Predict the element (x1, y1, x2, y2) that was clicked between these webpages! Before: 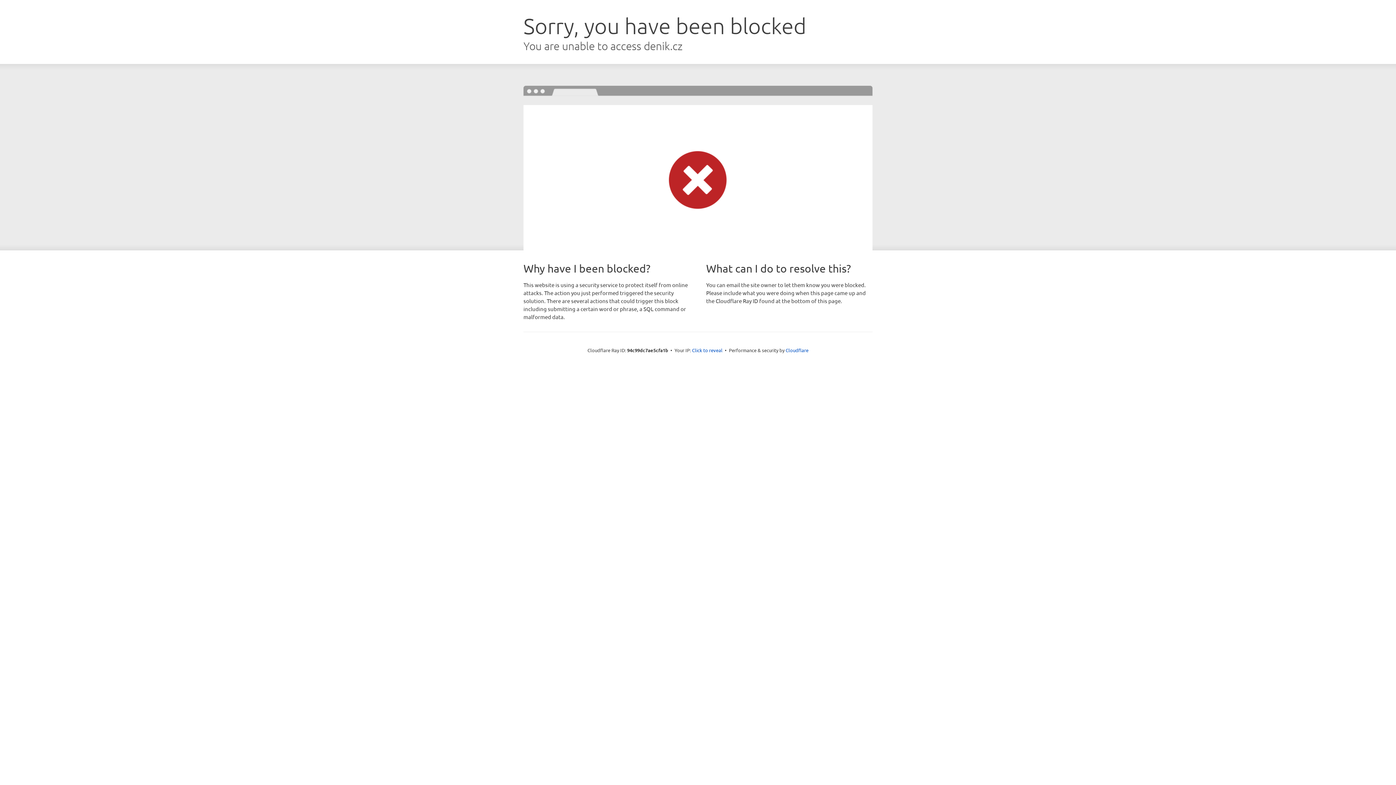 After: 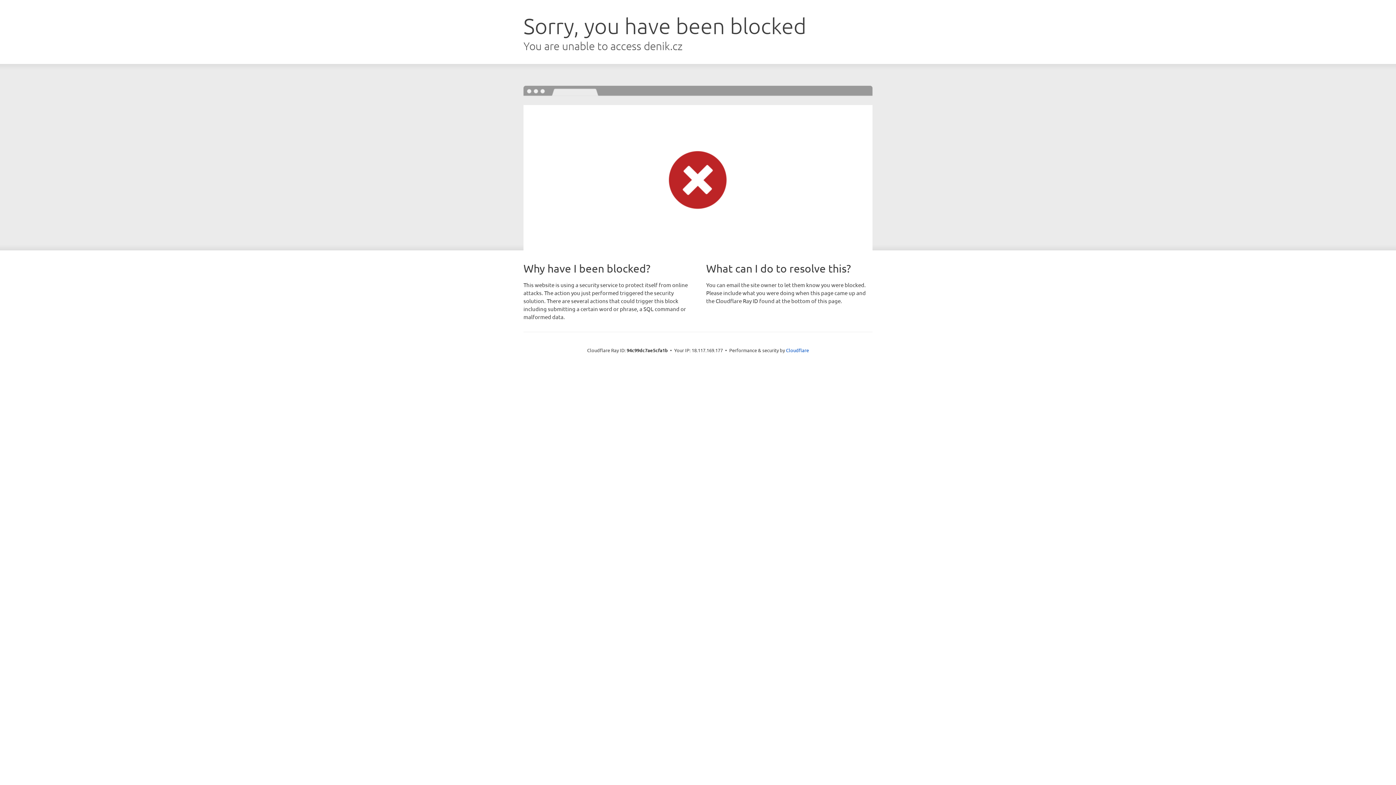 Action: bbox: (692, 346, 722, 353) label: Click to reveal